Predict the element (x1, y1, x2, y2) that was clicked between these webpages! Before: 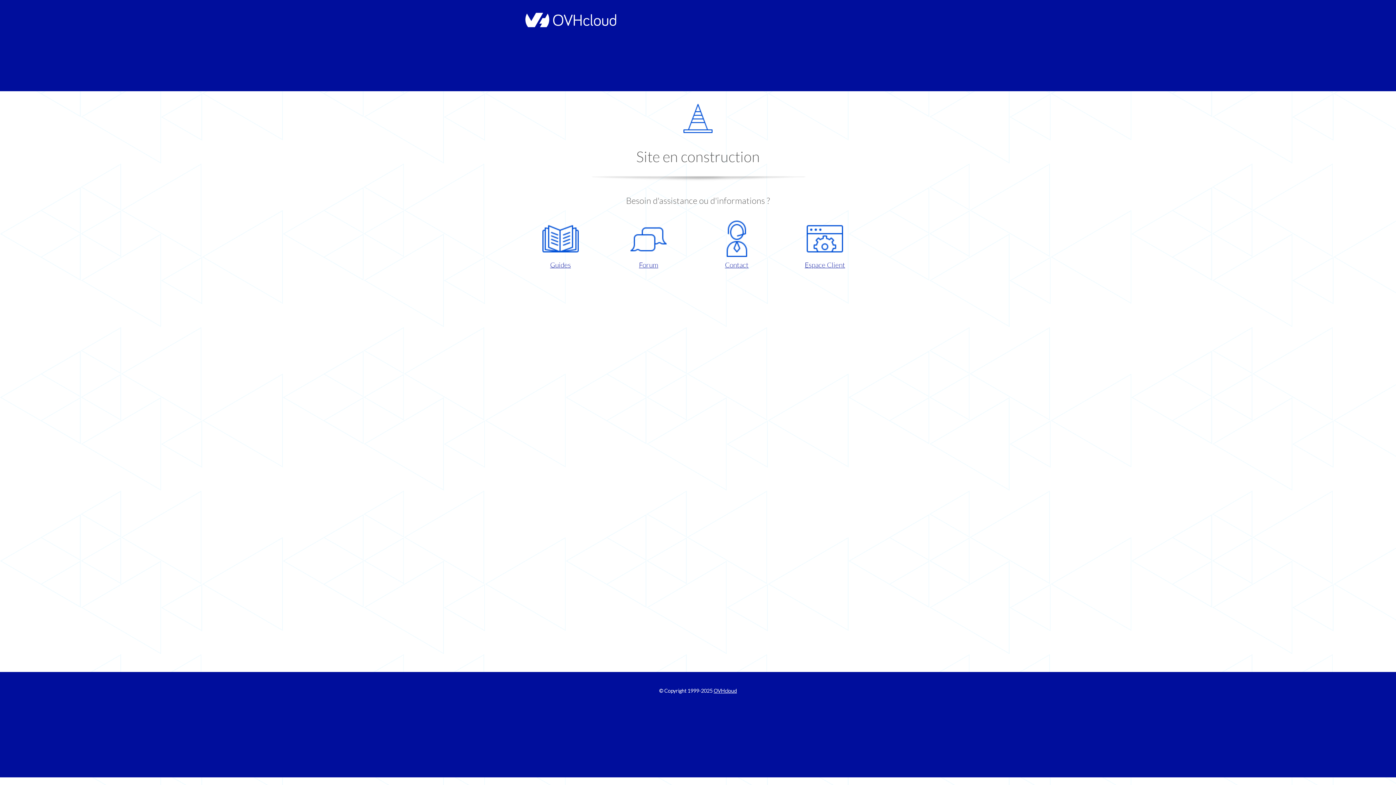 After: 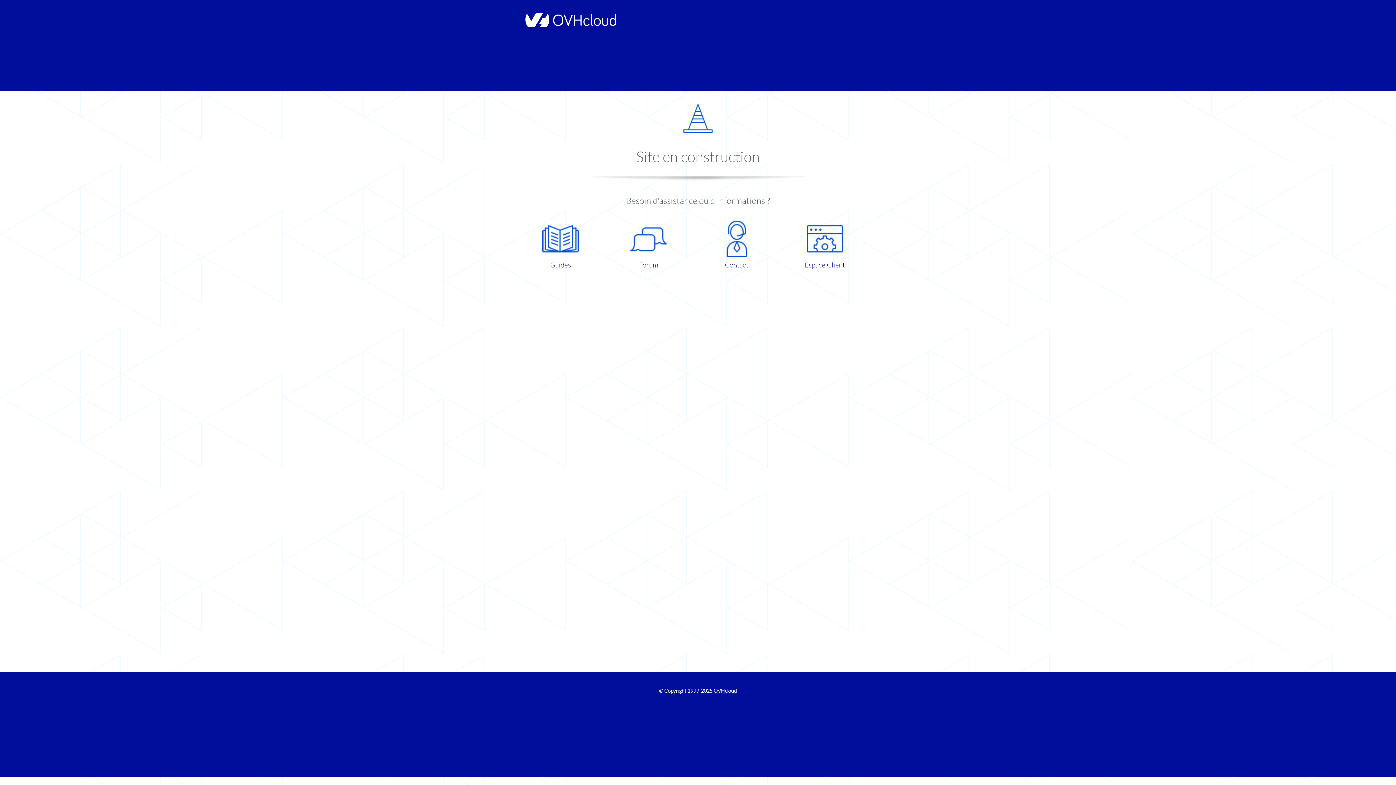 Action: bbox: (786, 220, 863, 270) label: Espace Client